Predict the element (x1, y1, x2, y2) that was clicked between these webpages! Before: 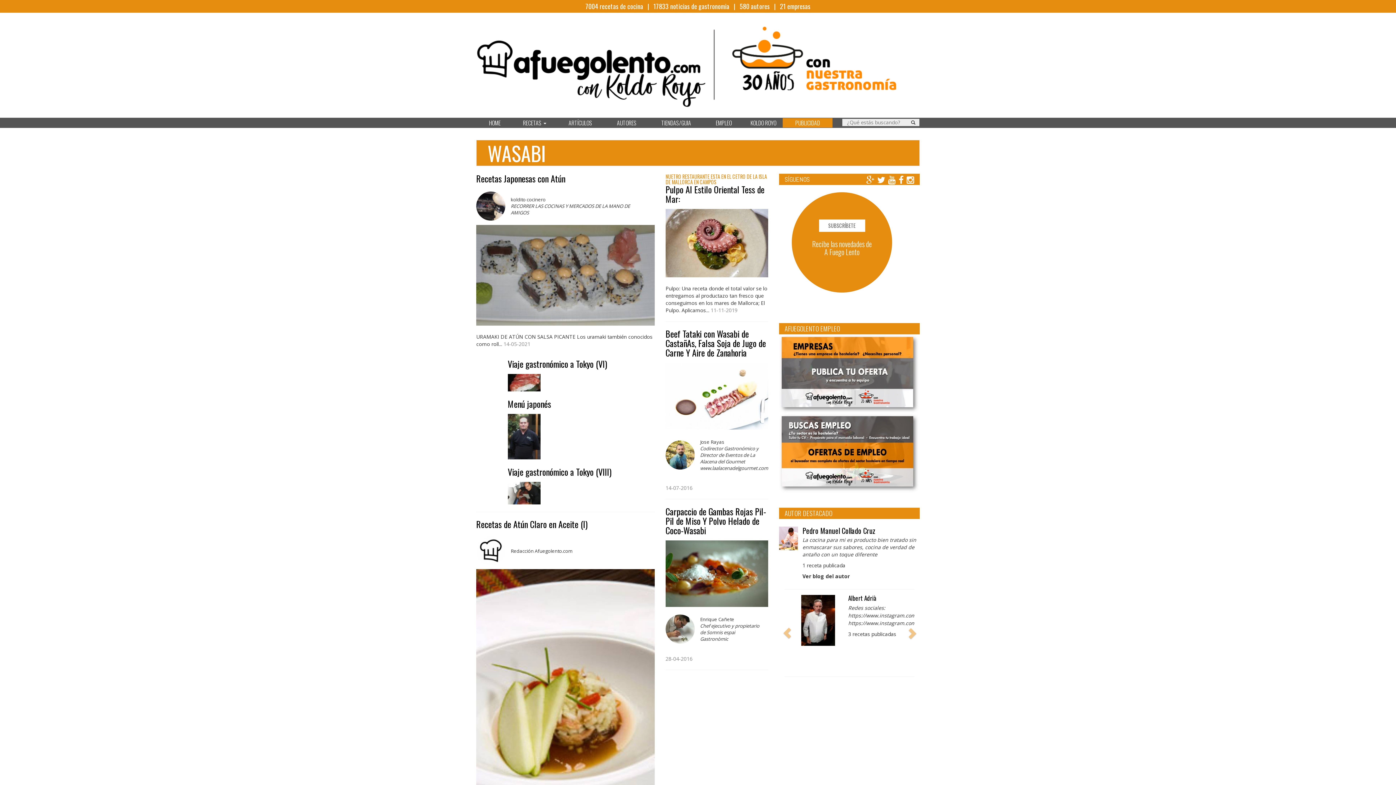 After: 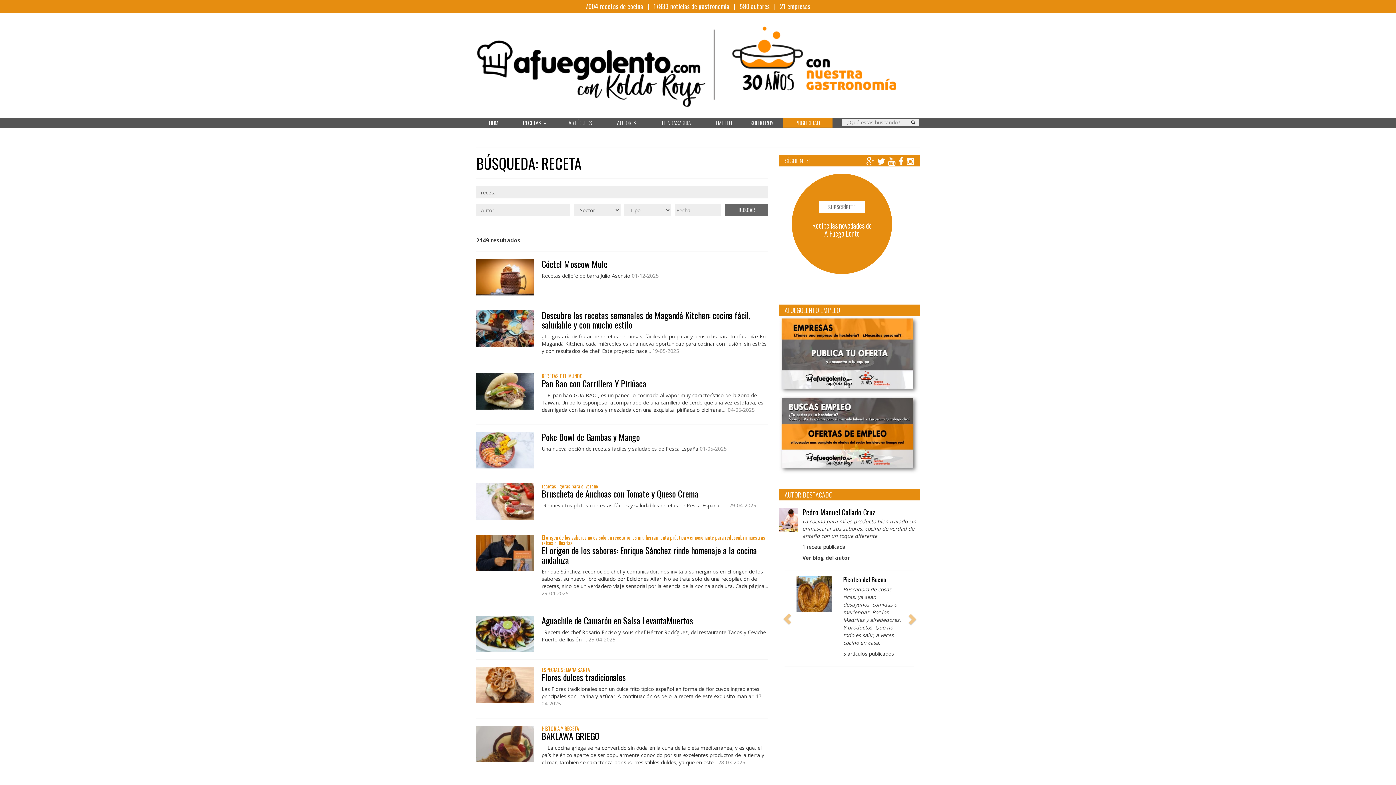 Action: bbox: (507, 374, 540, 391)